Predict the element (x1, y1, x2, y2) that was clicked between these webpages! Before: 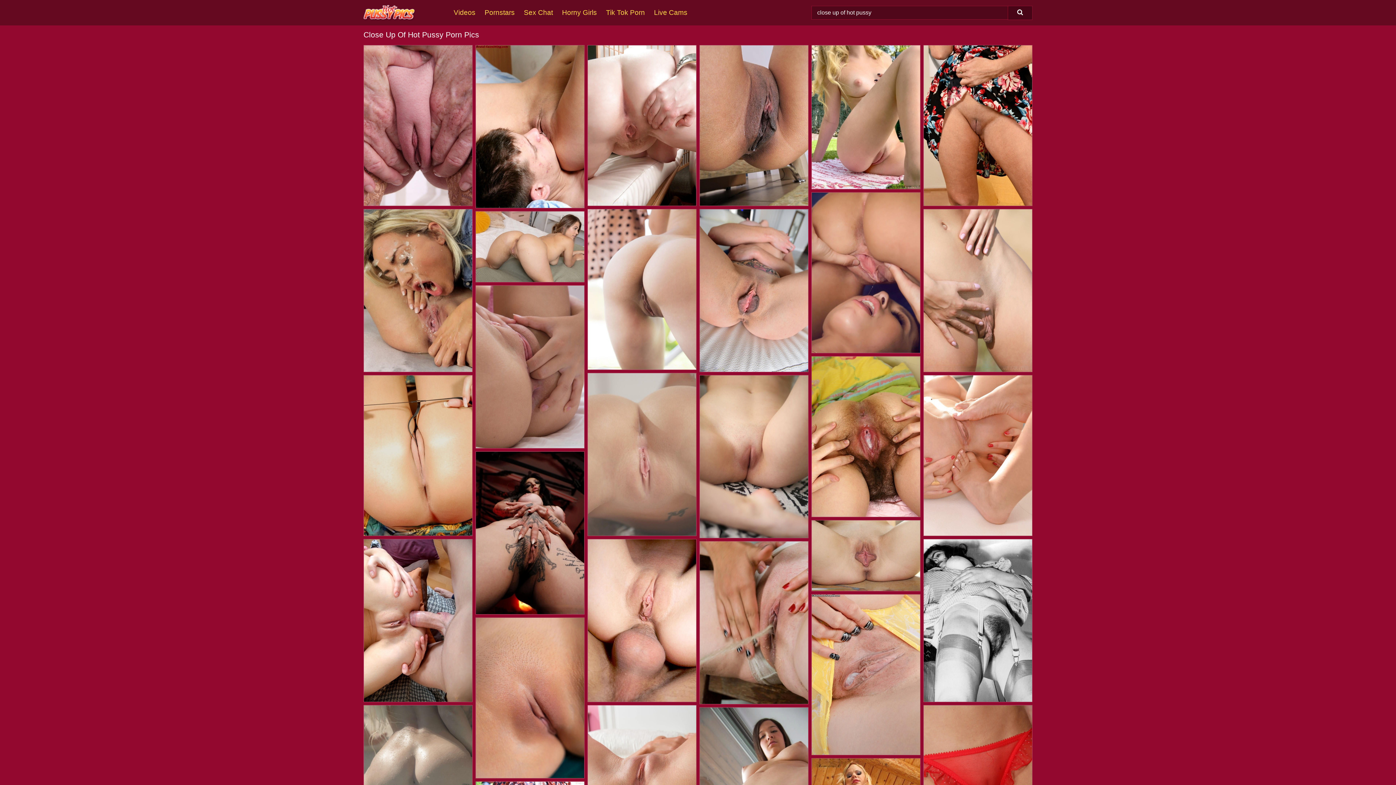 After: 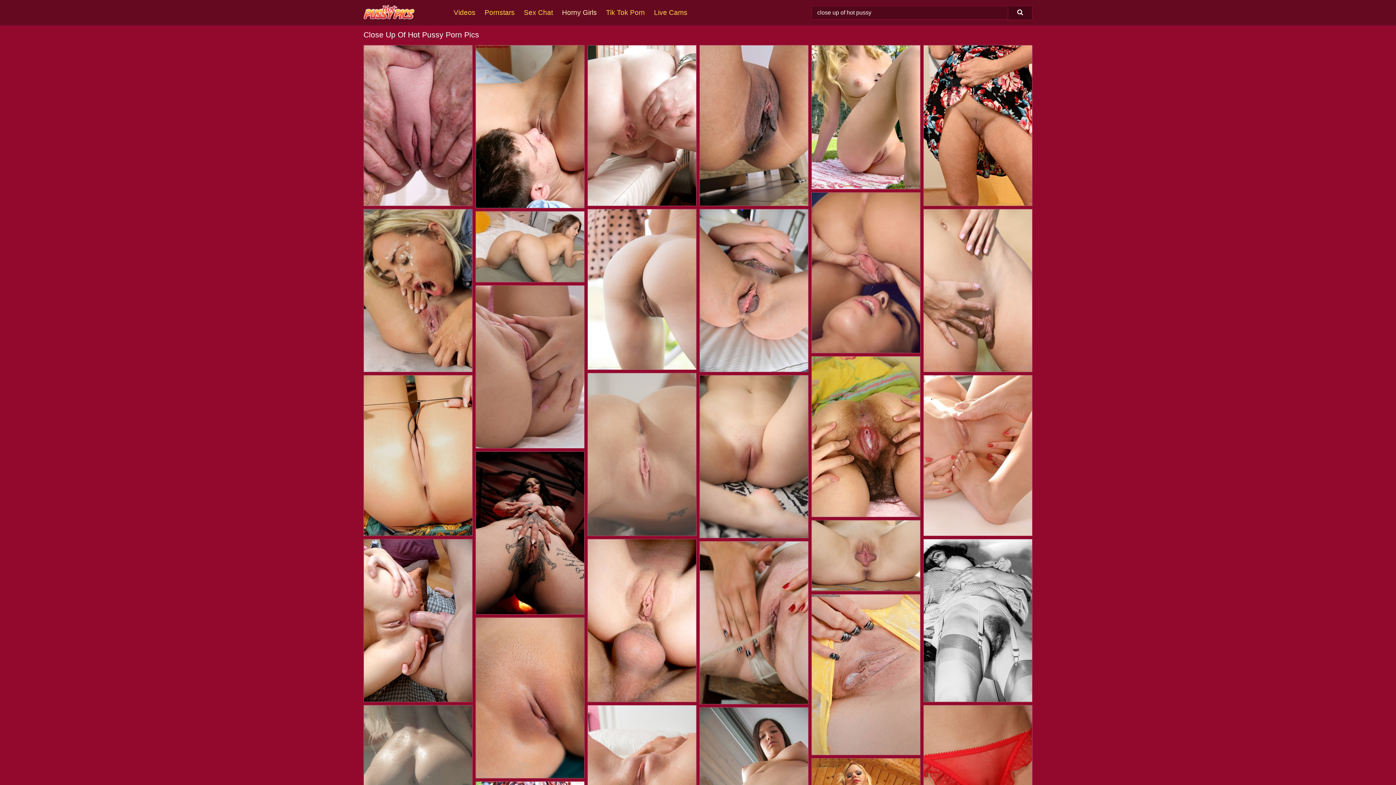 Action: label: Horny Girls bbox: (562, 0, 606, 25)